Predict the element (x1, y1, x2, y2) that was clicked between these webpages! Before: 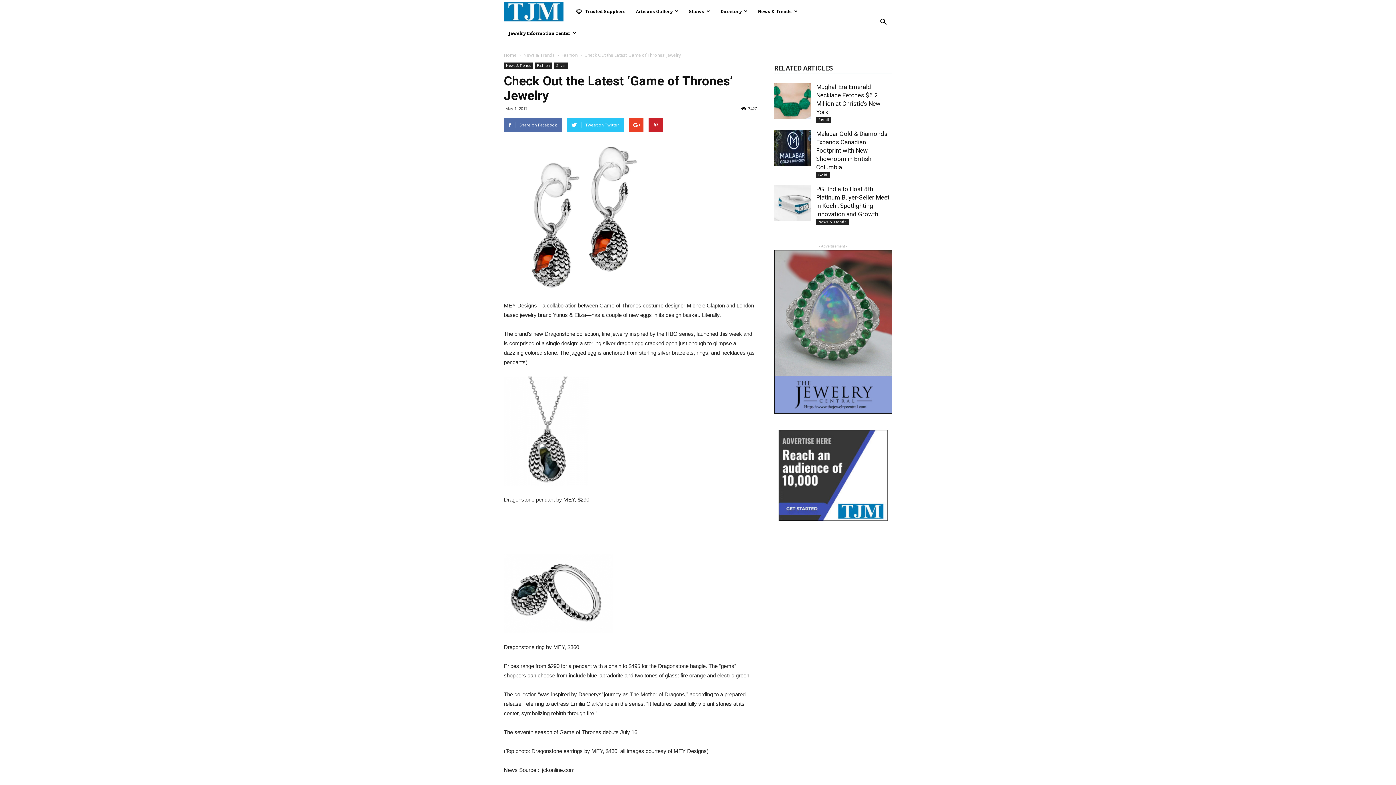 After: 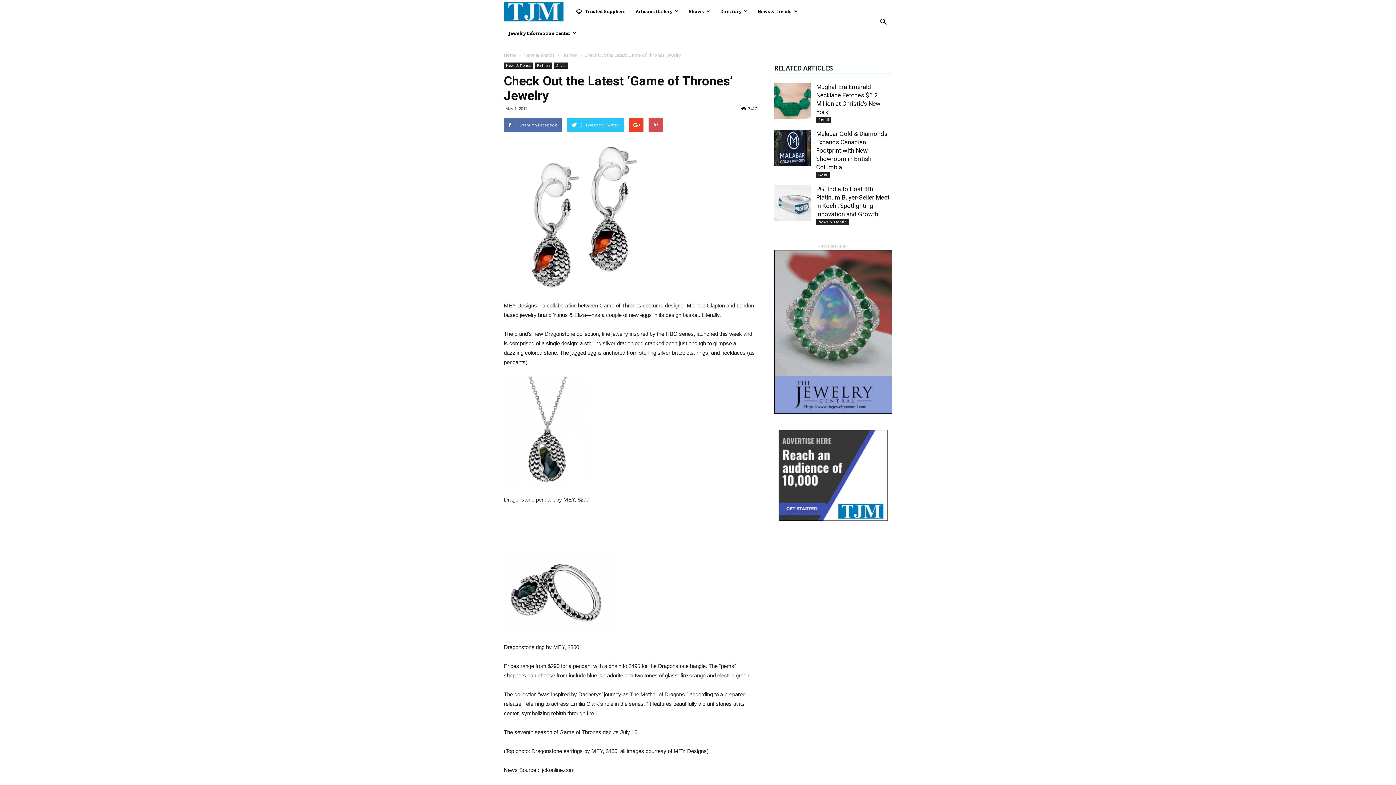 Action: bbox: (648, 117, 663, 132)